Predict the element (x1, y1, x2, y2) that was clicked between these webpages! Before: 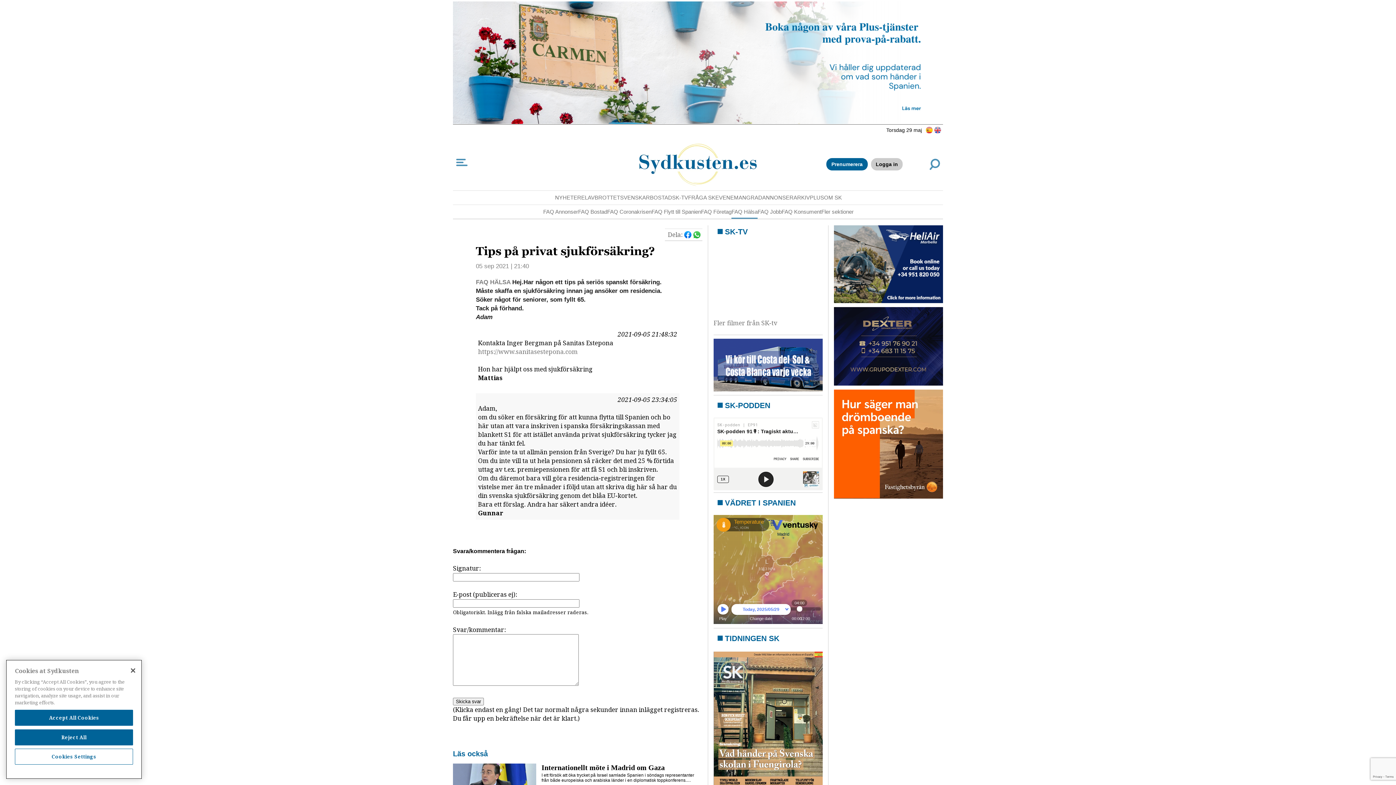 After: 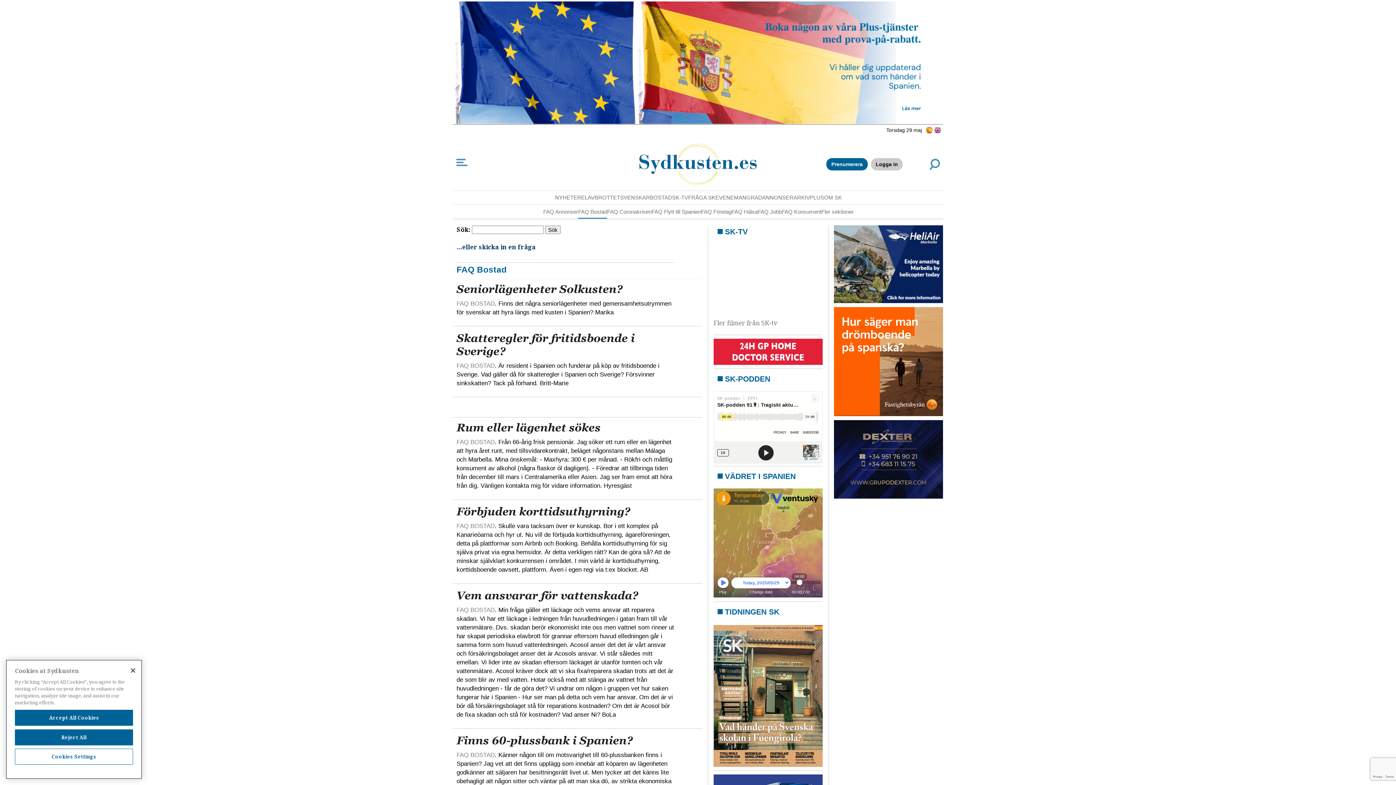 Action: bbox: (578, 205, 607, 218) label: FAQ Bostad